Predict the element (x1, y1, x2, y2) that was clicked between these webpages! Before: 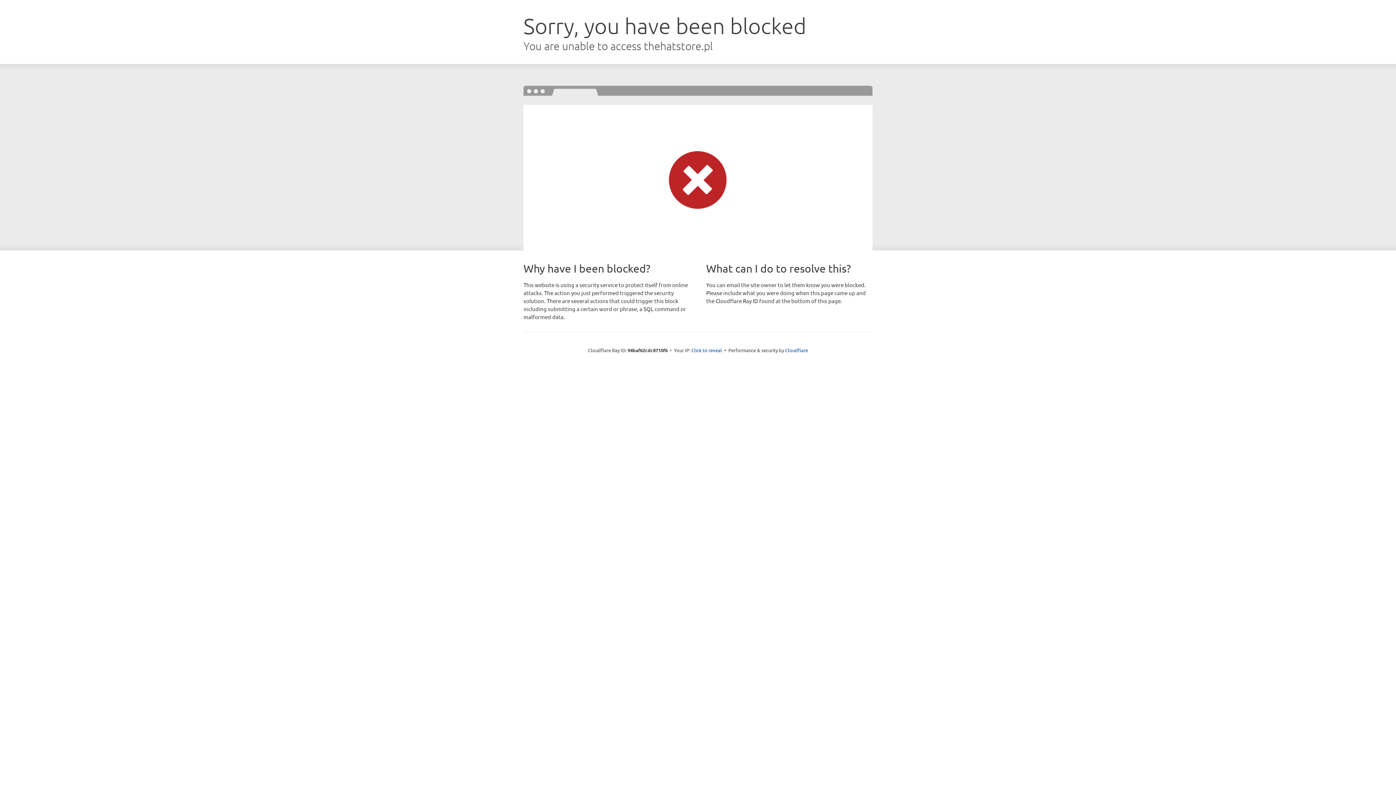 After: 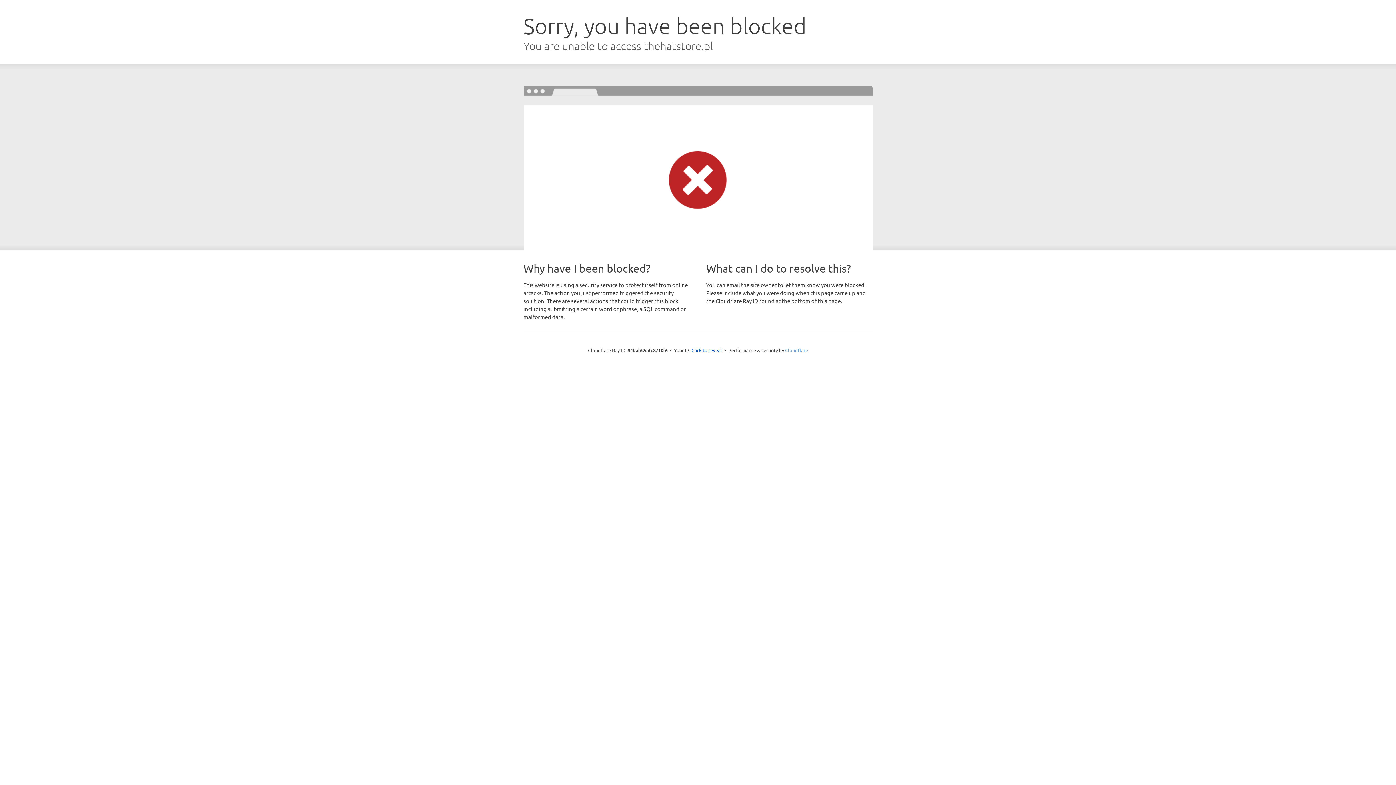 Action: label: Cloudflare bbox: (785, 347, 808, 353)